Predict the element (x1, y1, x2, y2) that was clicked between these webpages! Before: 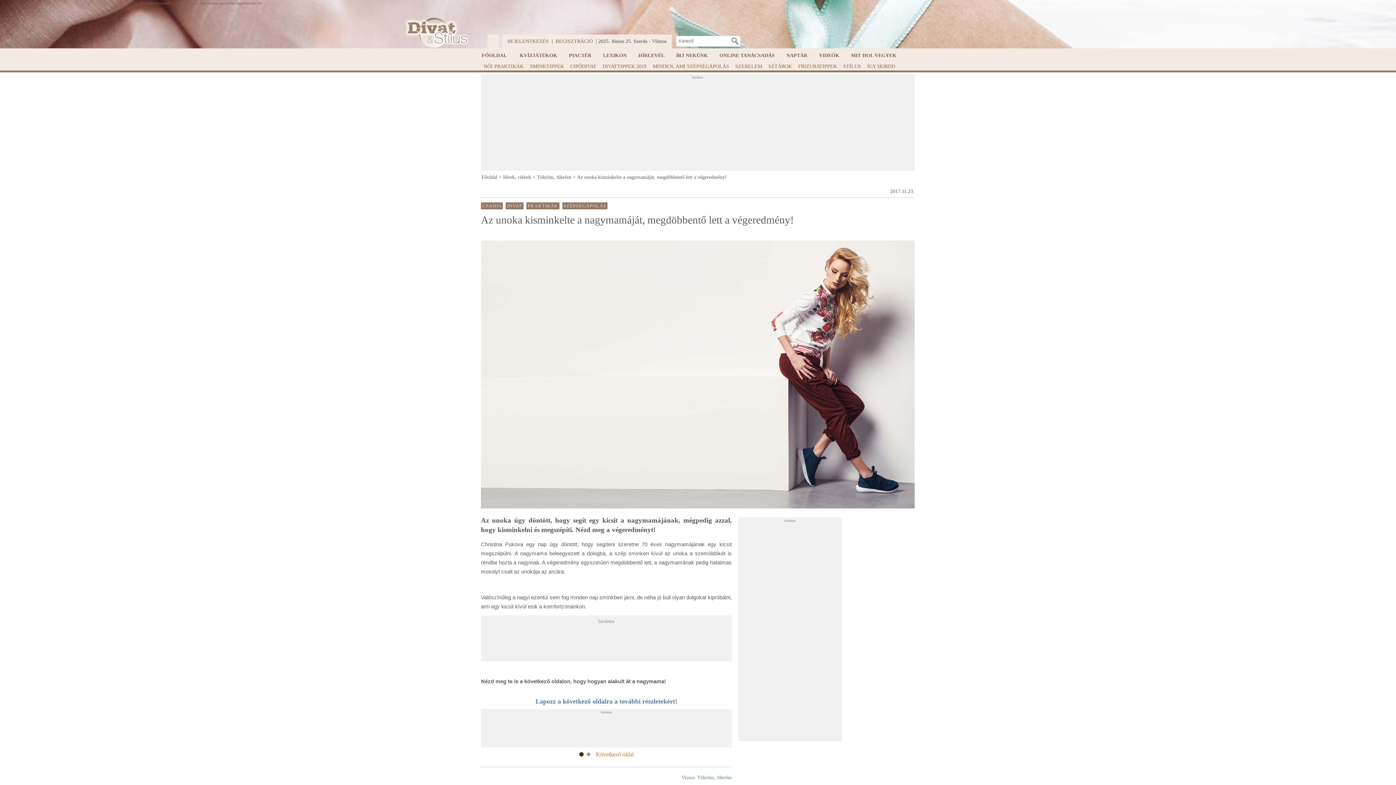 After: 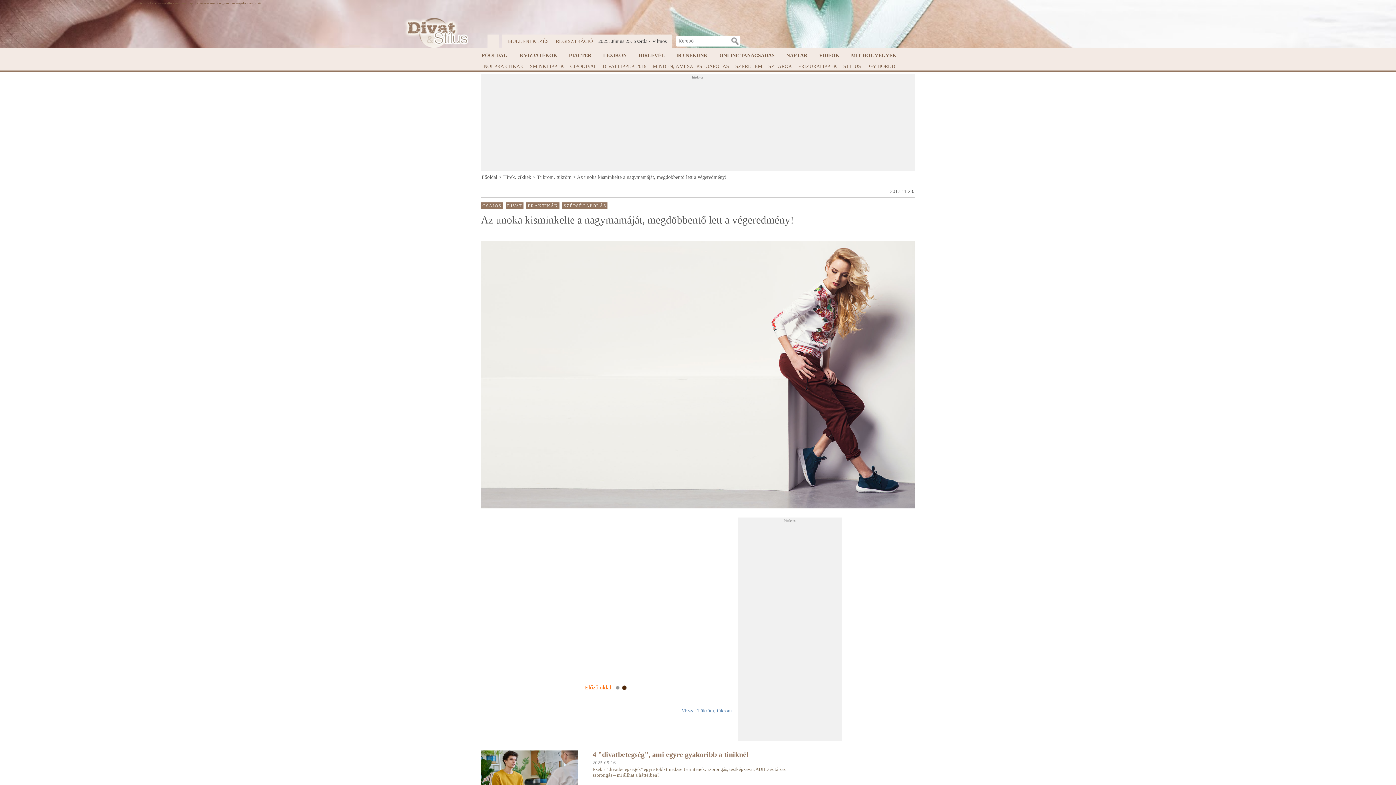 Action: label: Következő oldal bbox: (596, 751, 633, 758)